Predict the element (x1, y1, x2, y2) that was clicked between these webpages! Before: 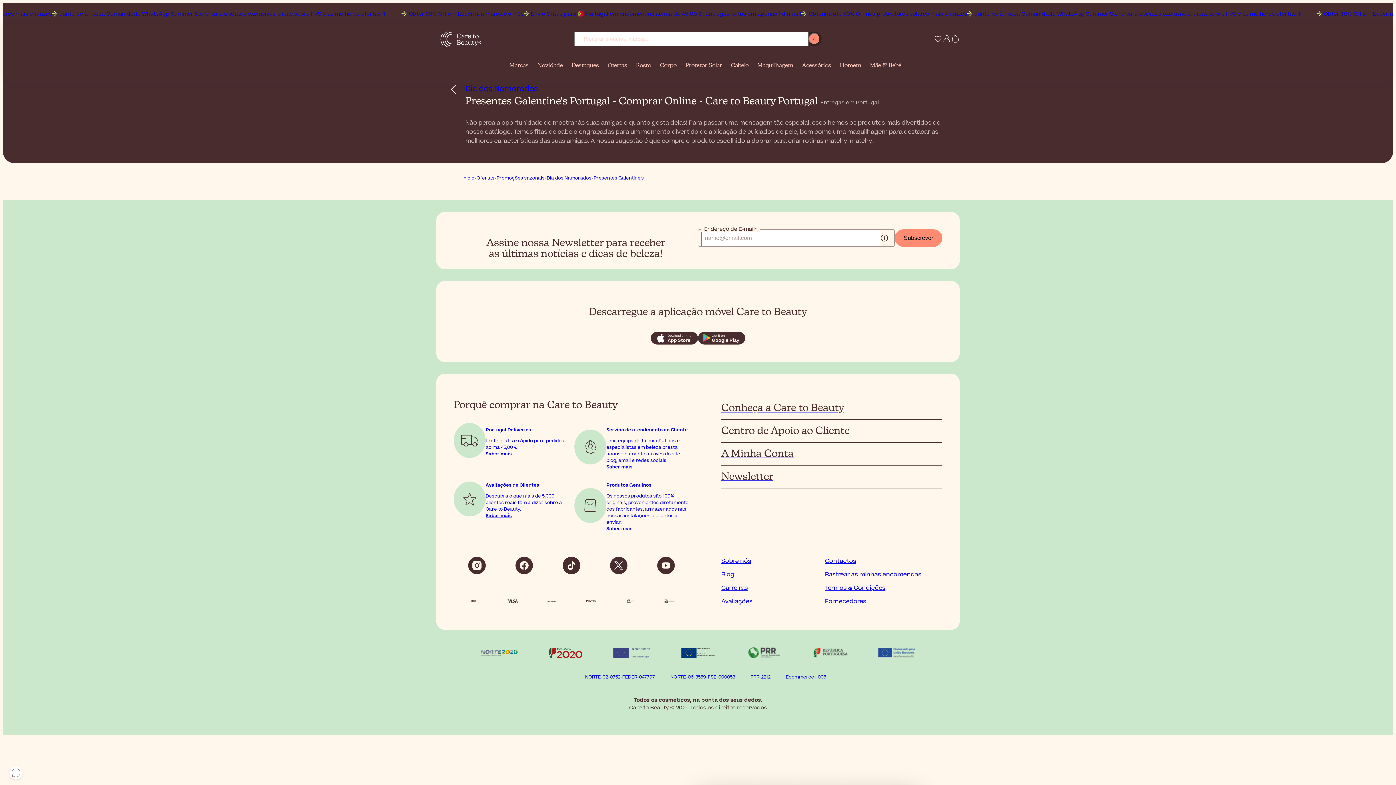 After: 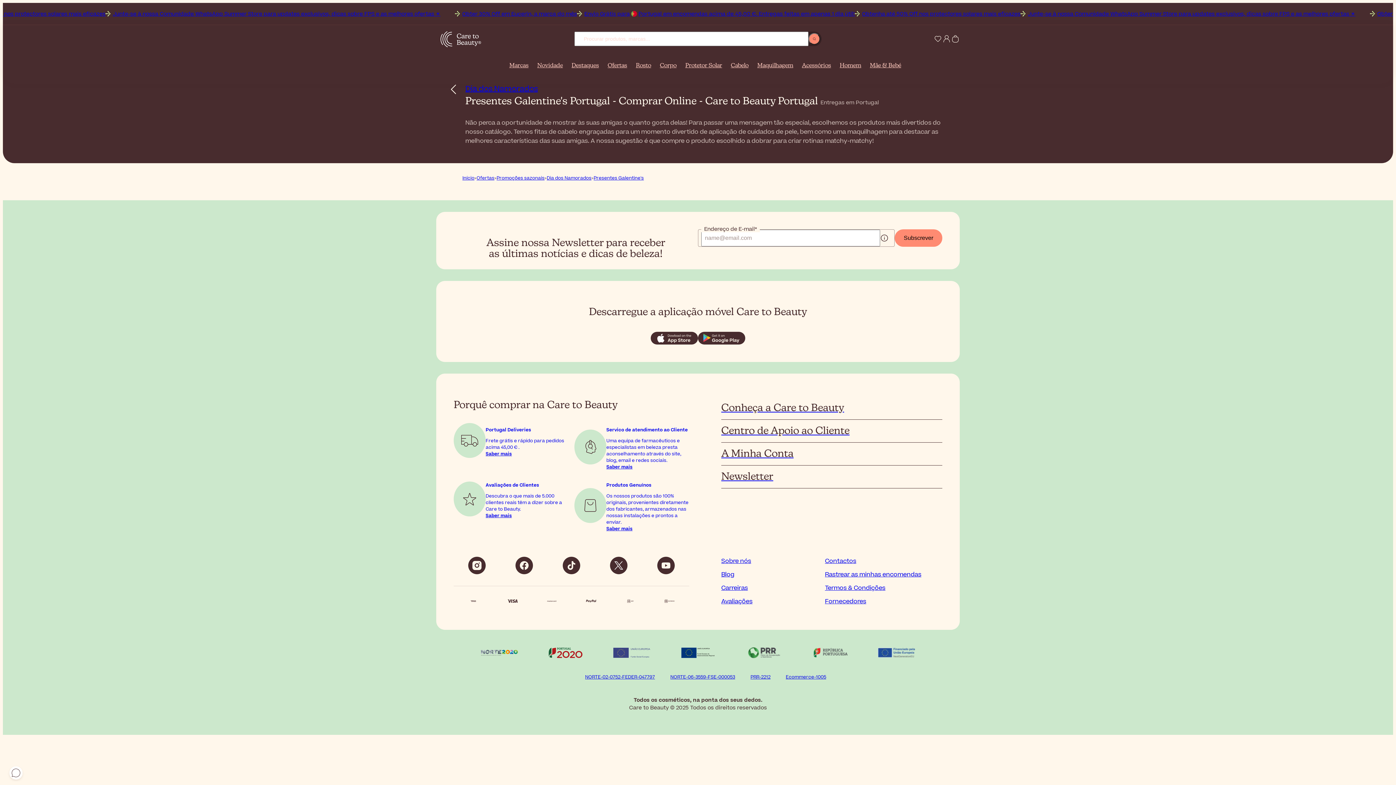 Action: bbox: (501, 556, 547, 574)